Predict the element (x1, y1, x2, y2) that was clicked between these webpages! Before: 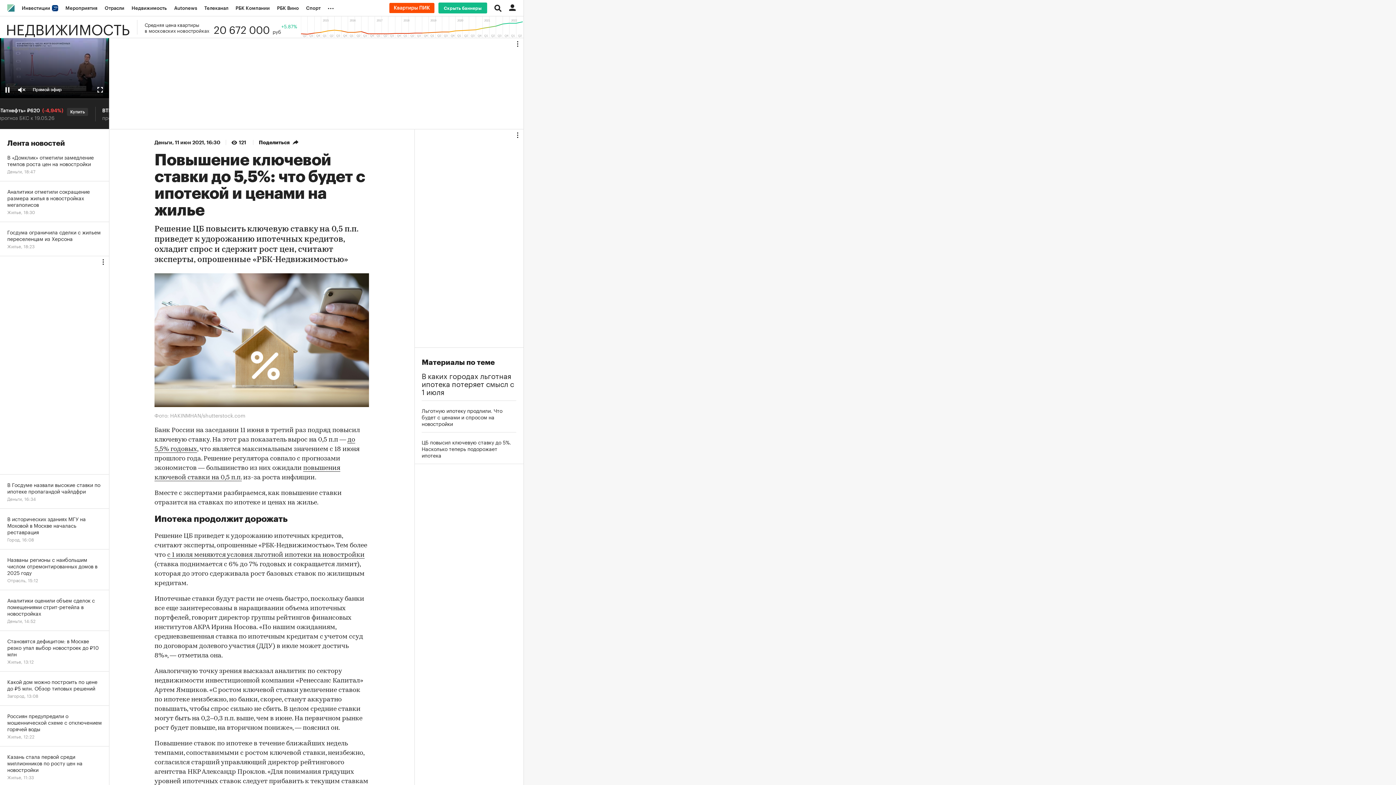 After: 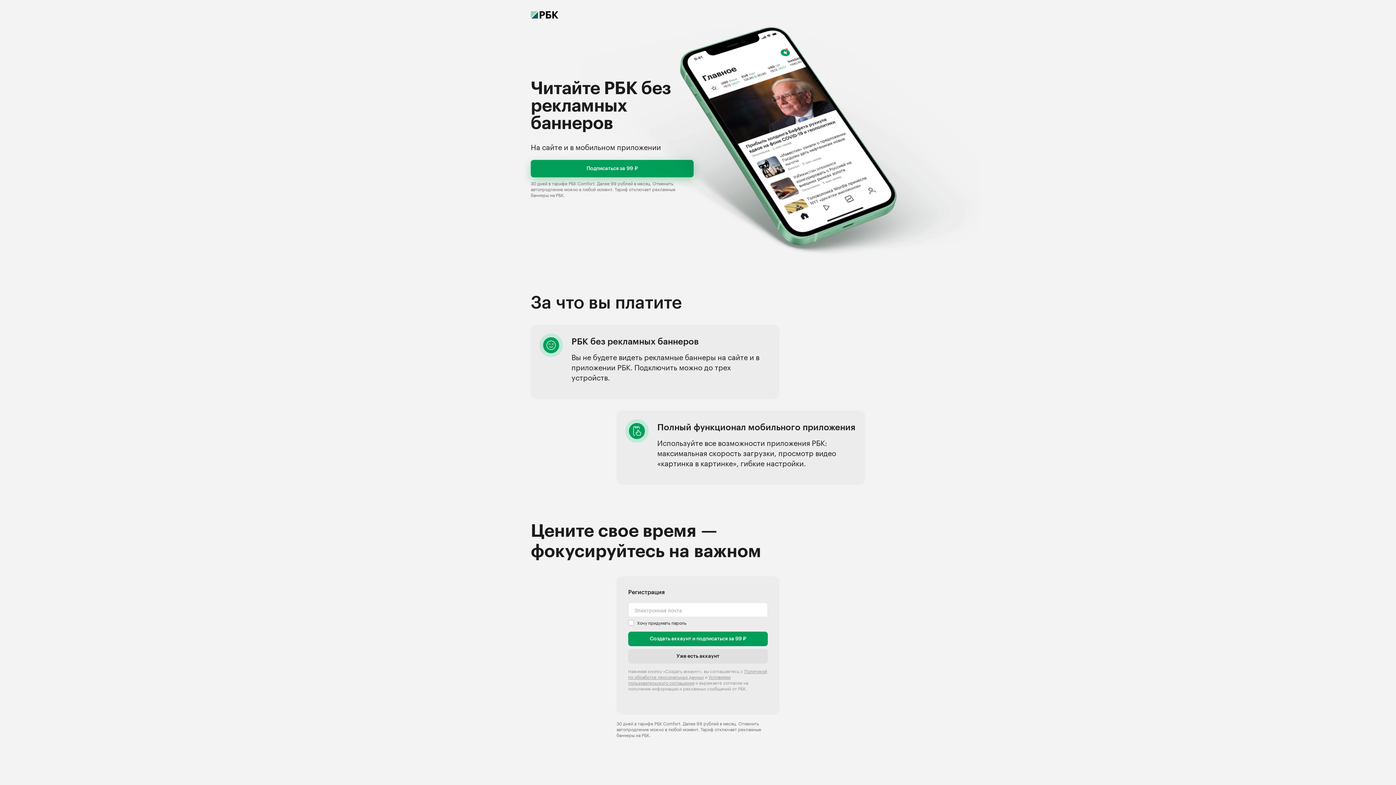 Action: bbox: (438, 2, 487, 13) label: Скрыть баннеры